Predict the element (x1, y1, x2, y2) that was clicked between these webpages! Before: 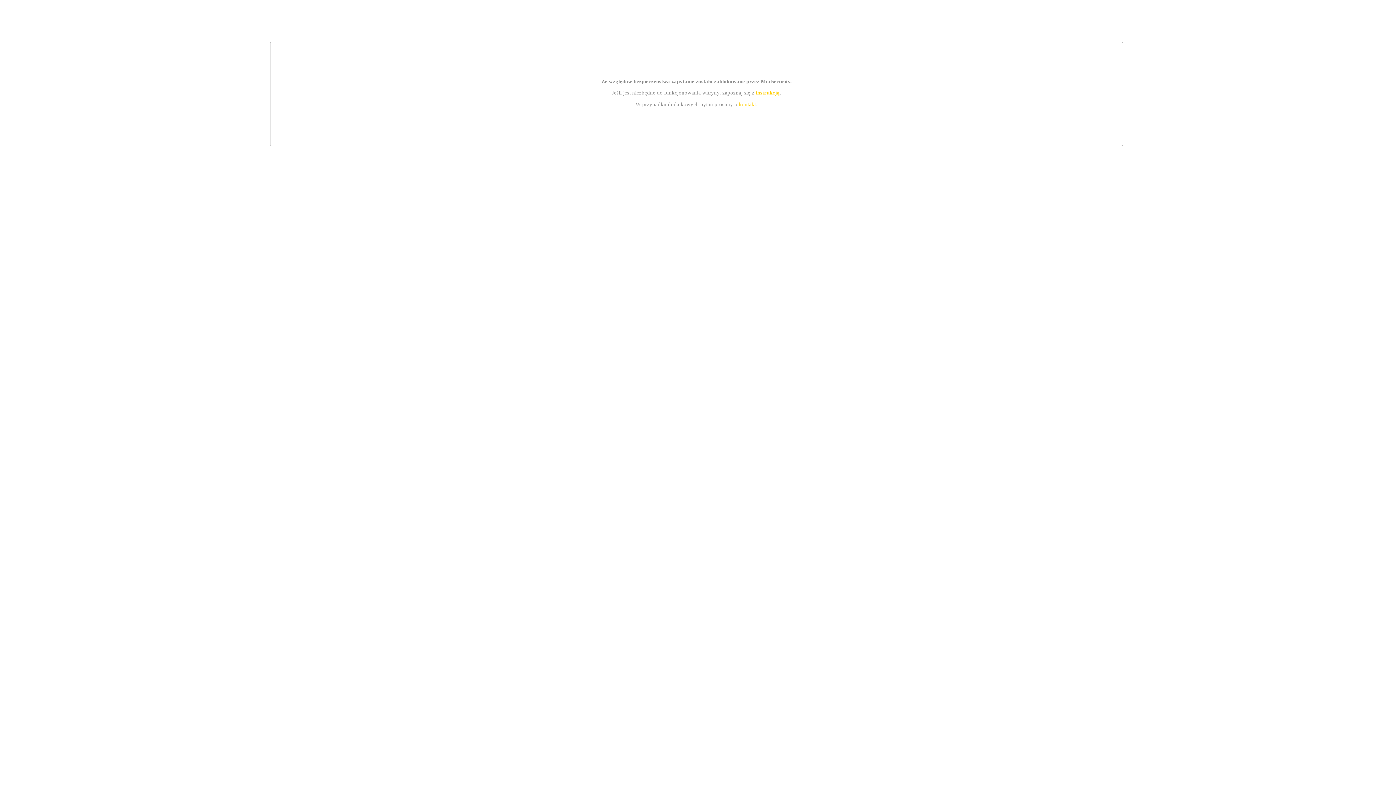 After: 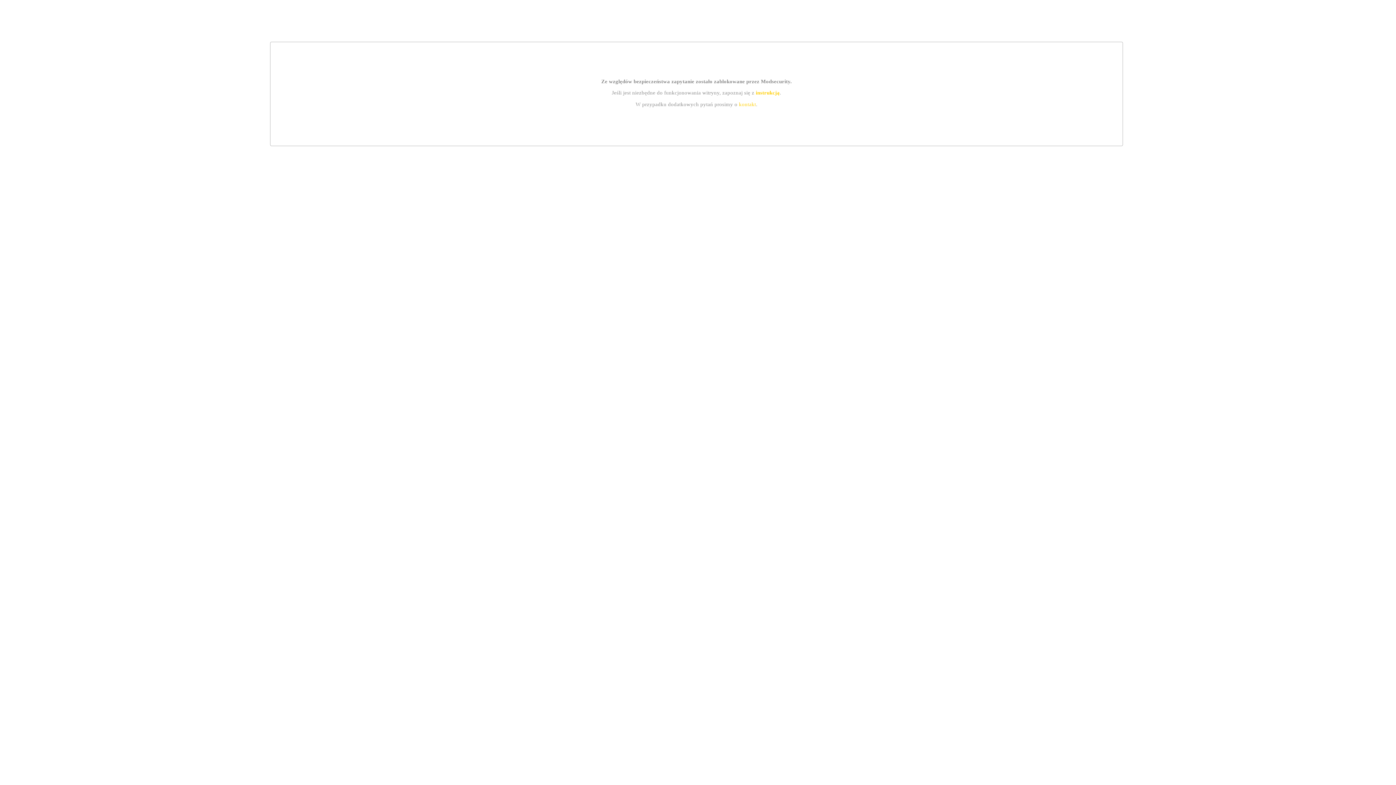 Action: bbox: (755, 89, 779, 95) label: instrukcją